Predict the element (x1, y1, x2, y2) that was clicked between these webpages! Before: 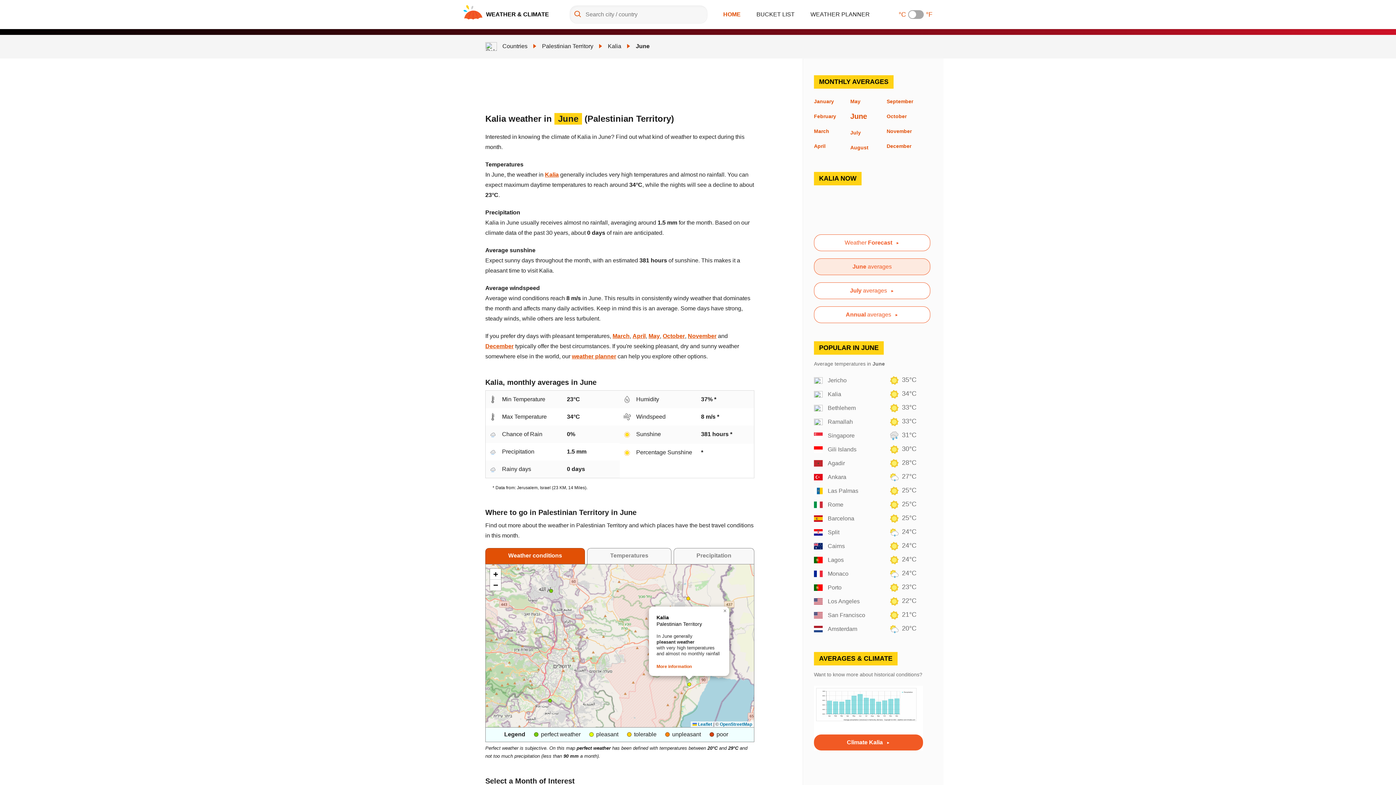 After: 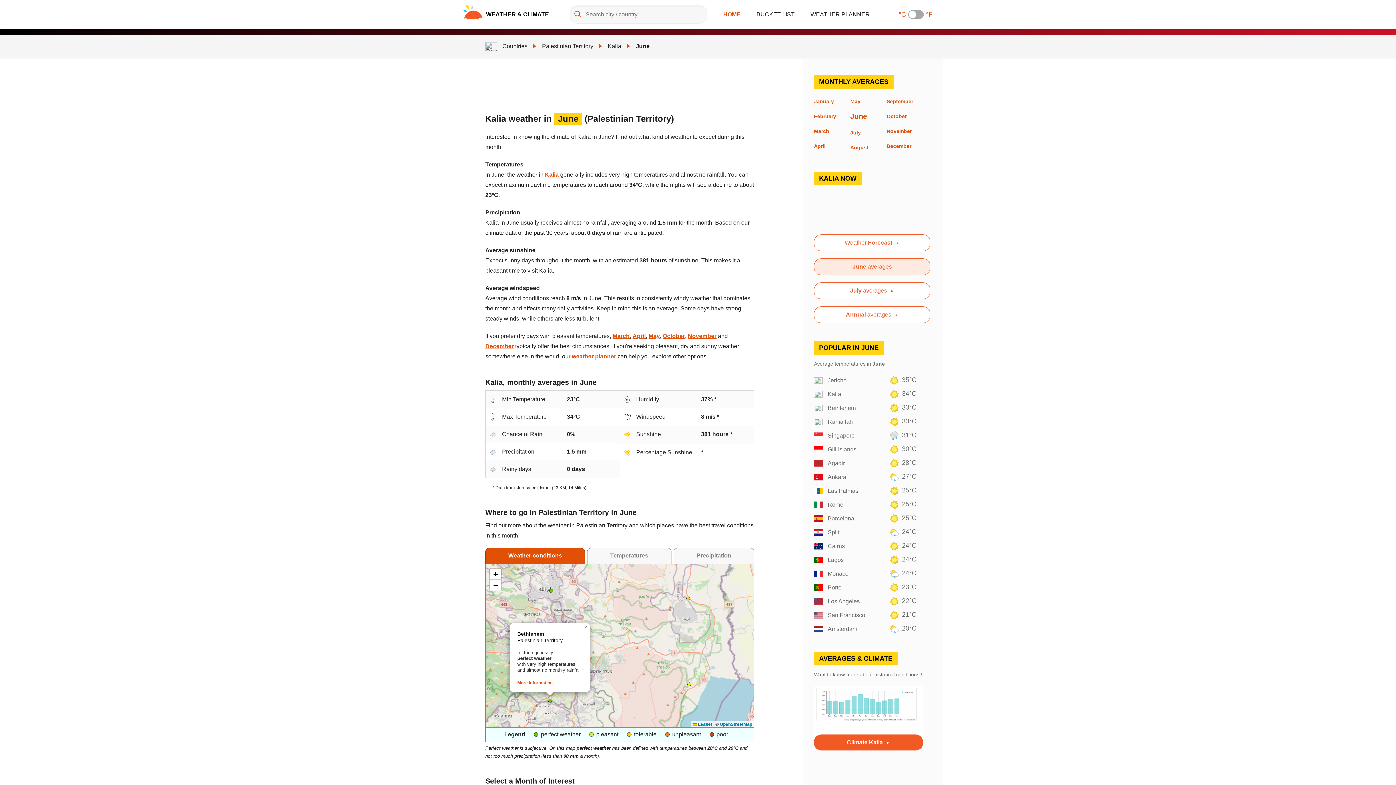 Action: bbox: (548, 699, 552, 702)